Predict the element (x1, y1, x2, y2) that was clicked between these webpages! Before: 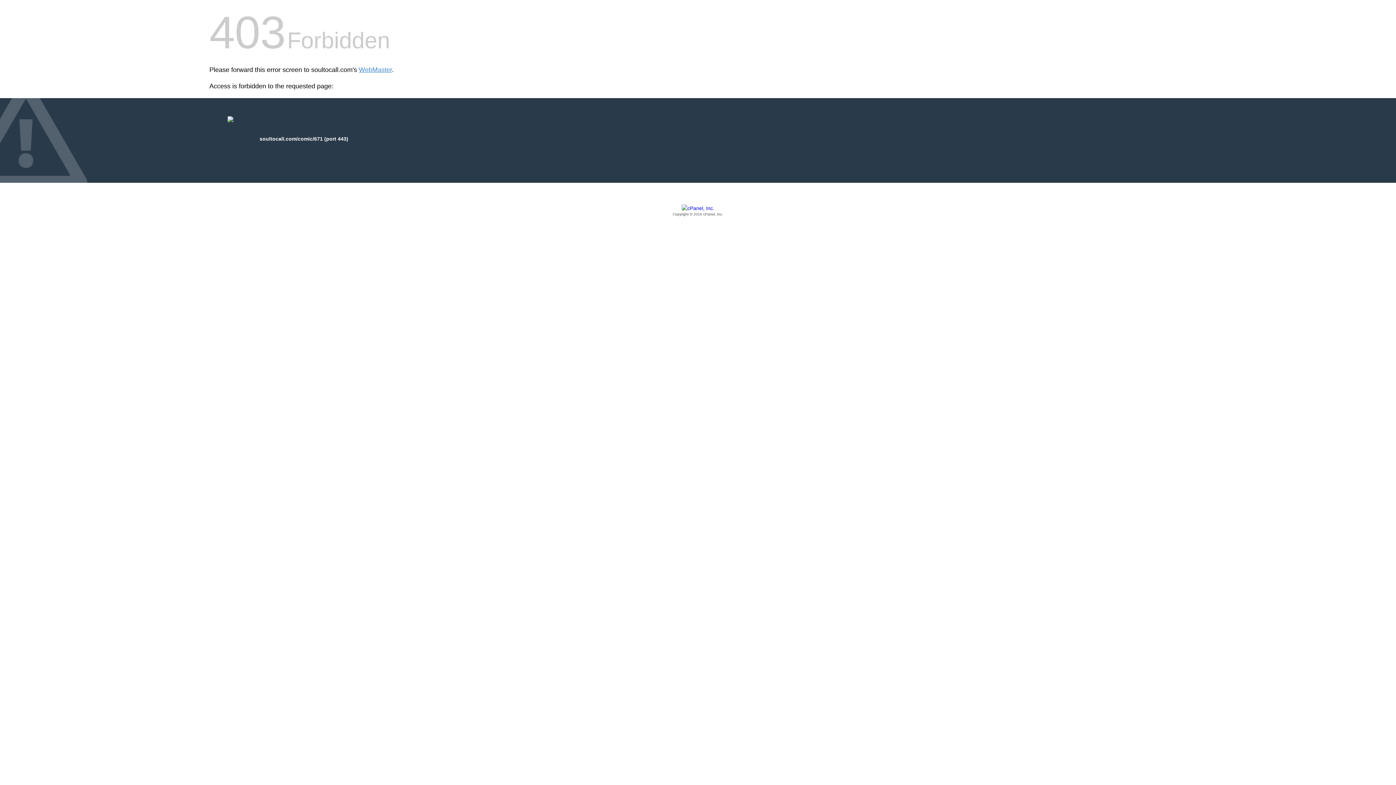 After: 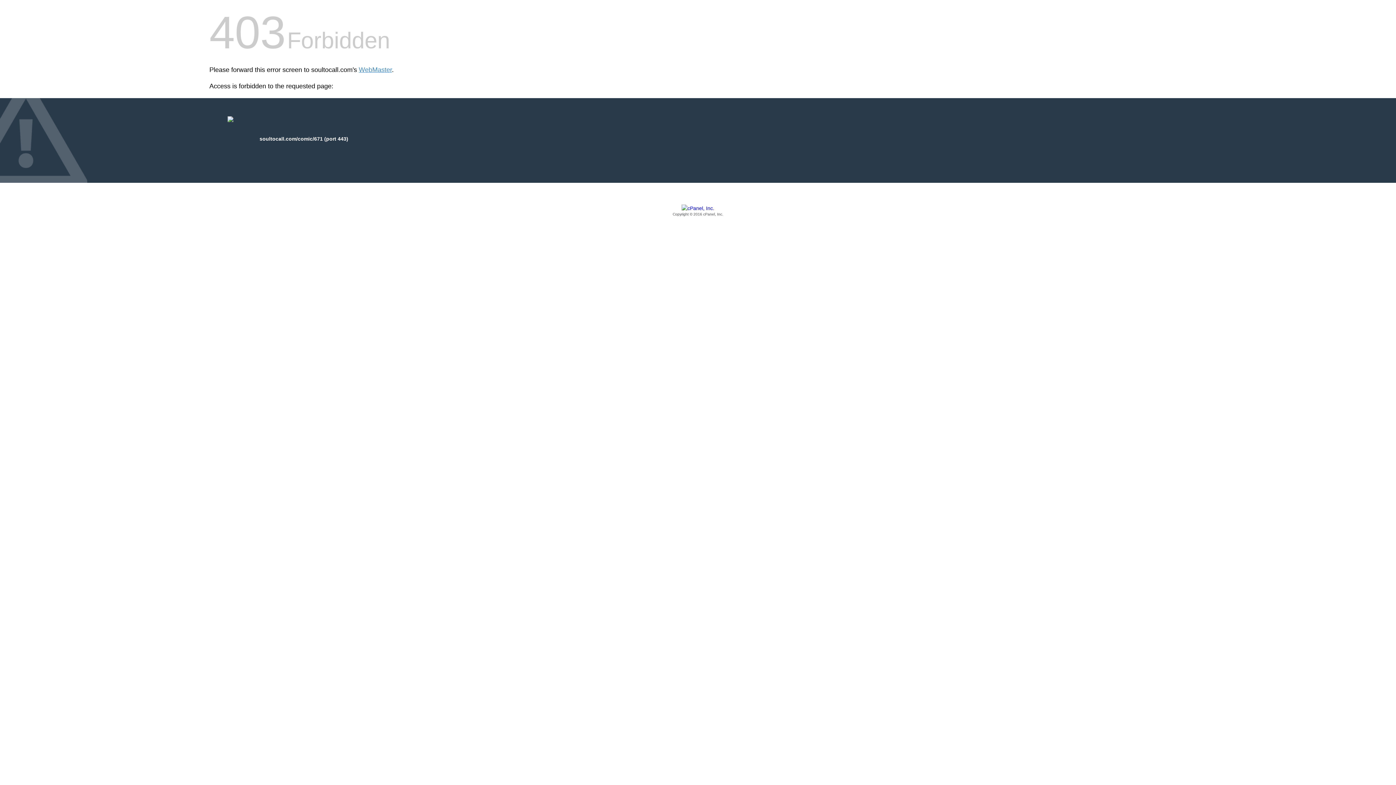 Action: label: Copyright © 2016 cPanel, Inc. bbox: (209, 205, 1186, 217)